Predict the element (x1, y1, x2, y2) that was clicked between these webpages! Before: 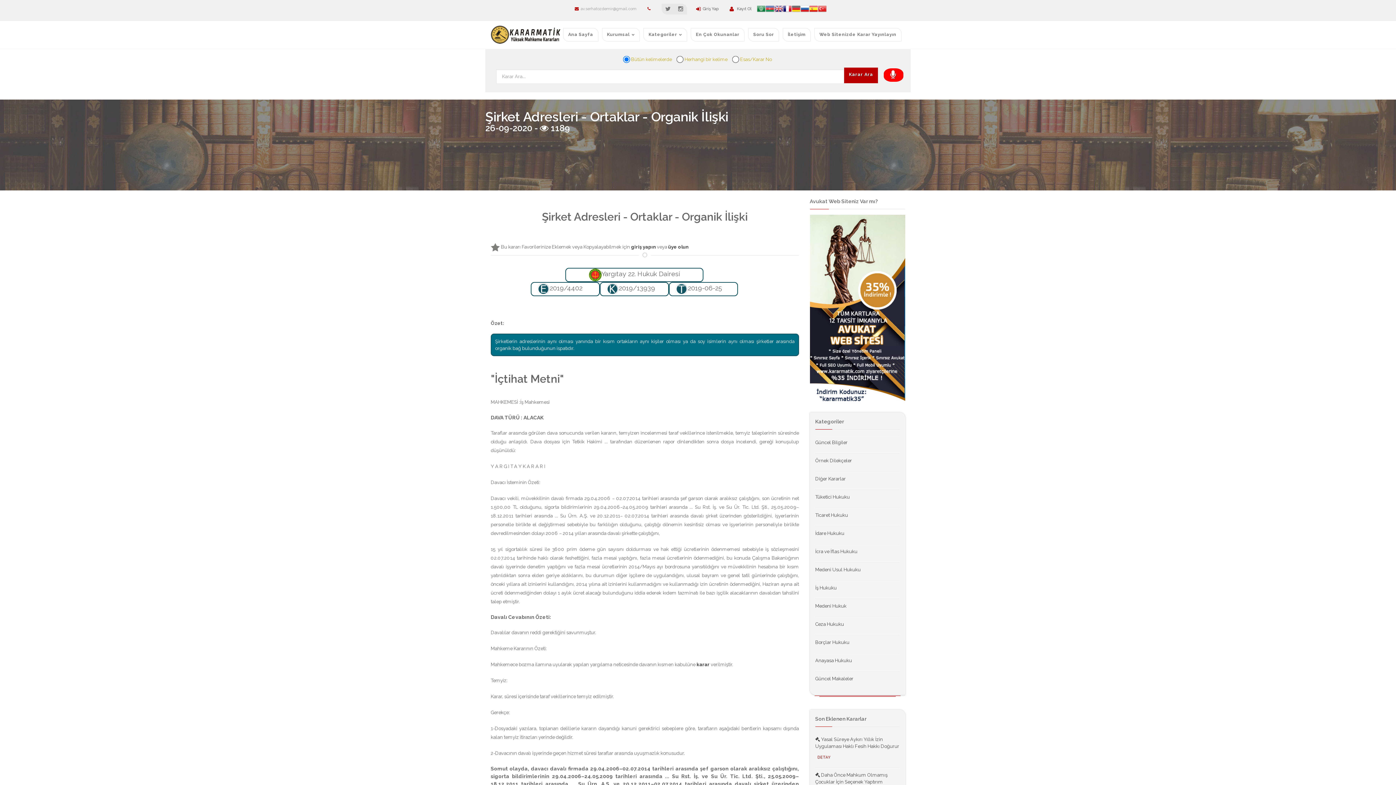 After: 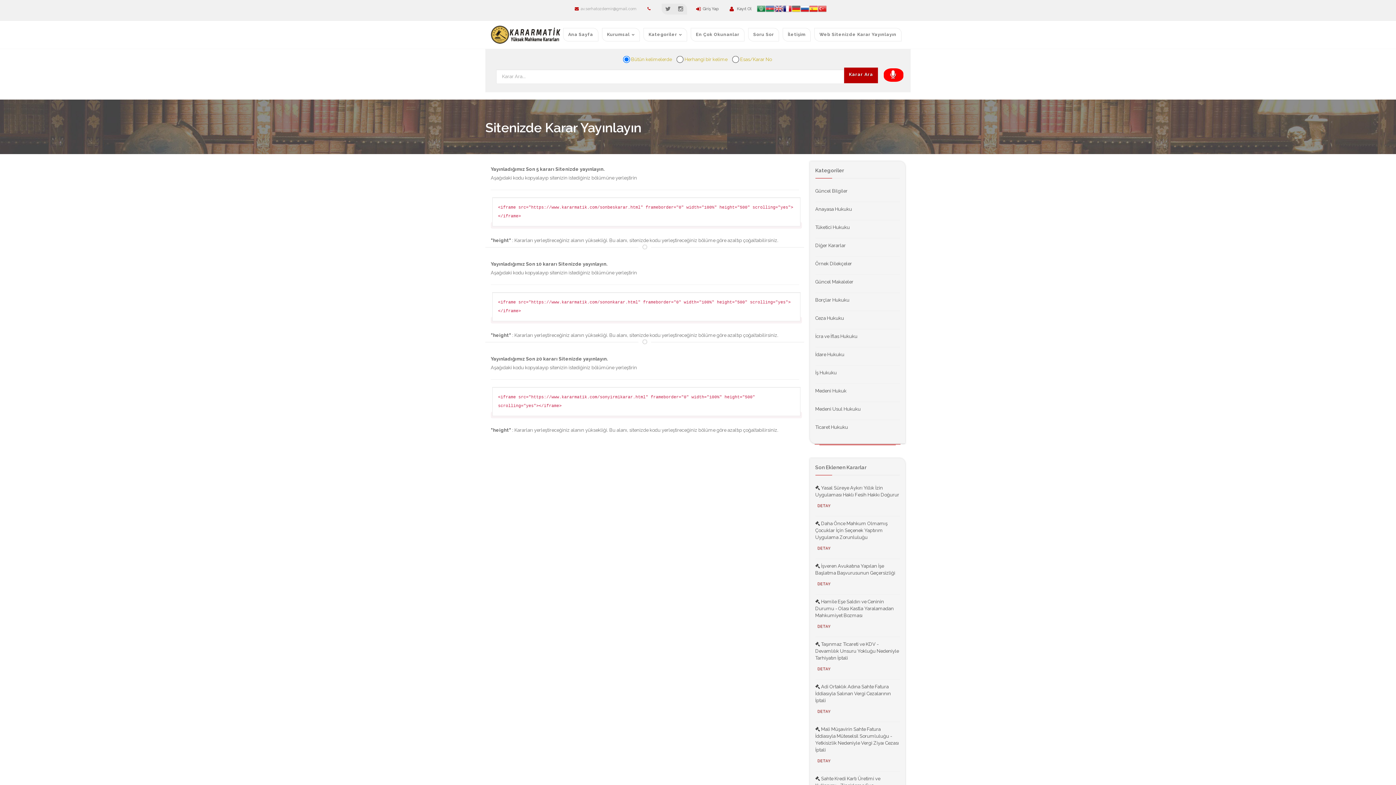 Action: bbox: (814, 28, 901, 41) label: Web Sitenizde Karar Yayınlayın